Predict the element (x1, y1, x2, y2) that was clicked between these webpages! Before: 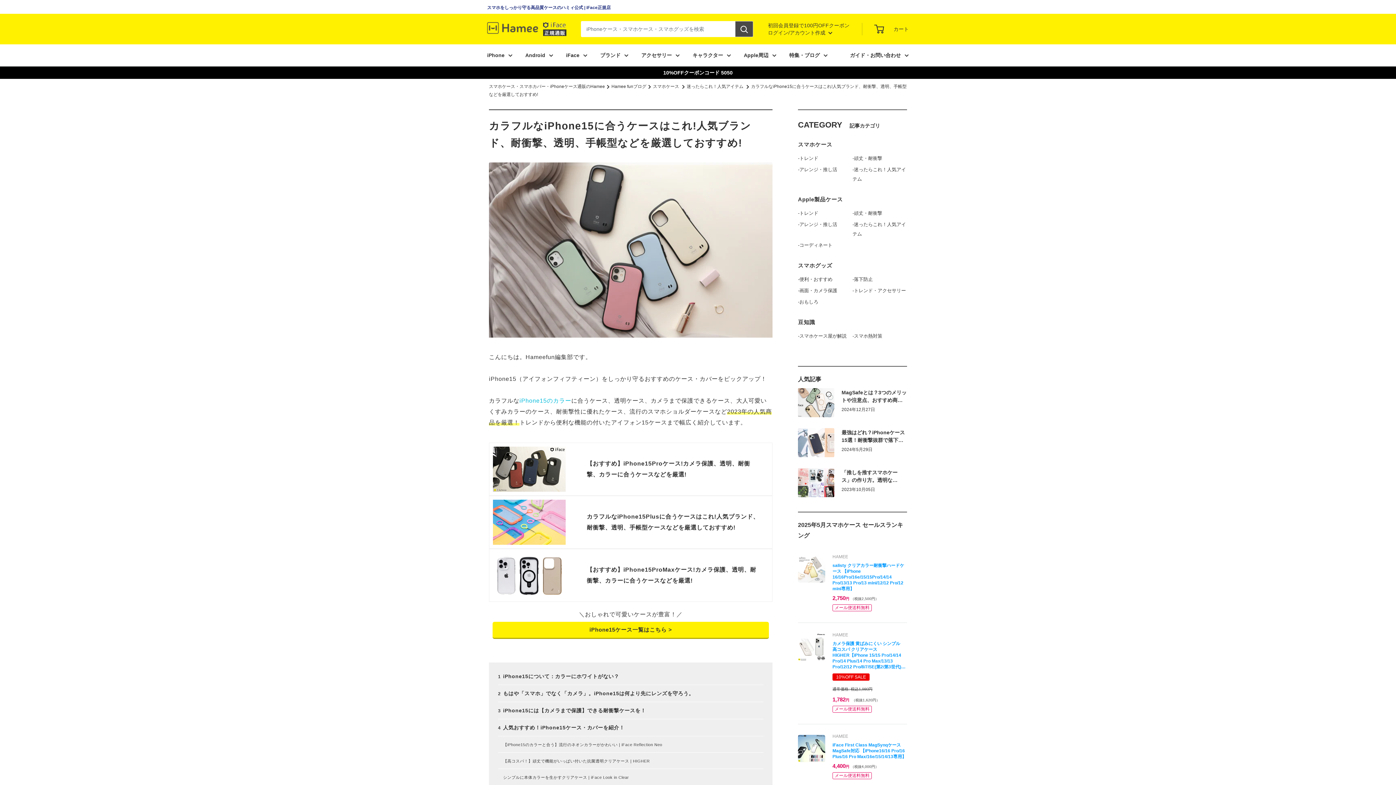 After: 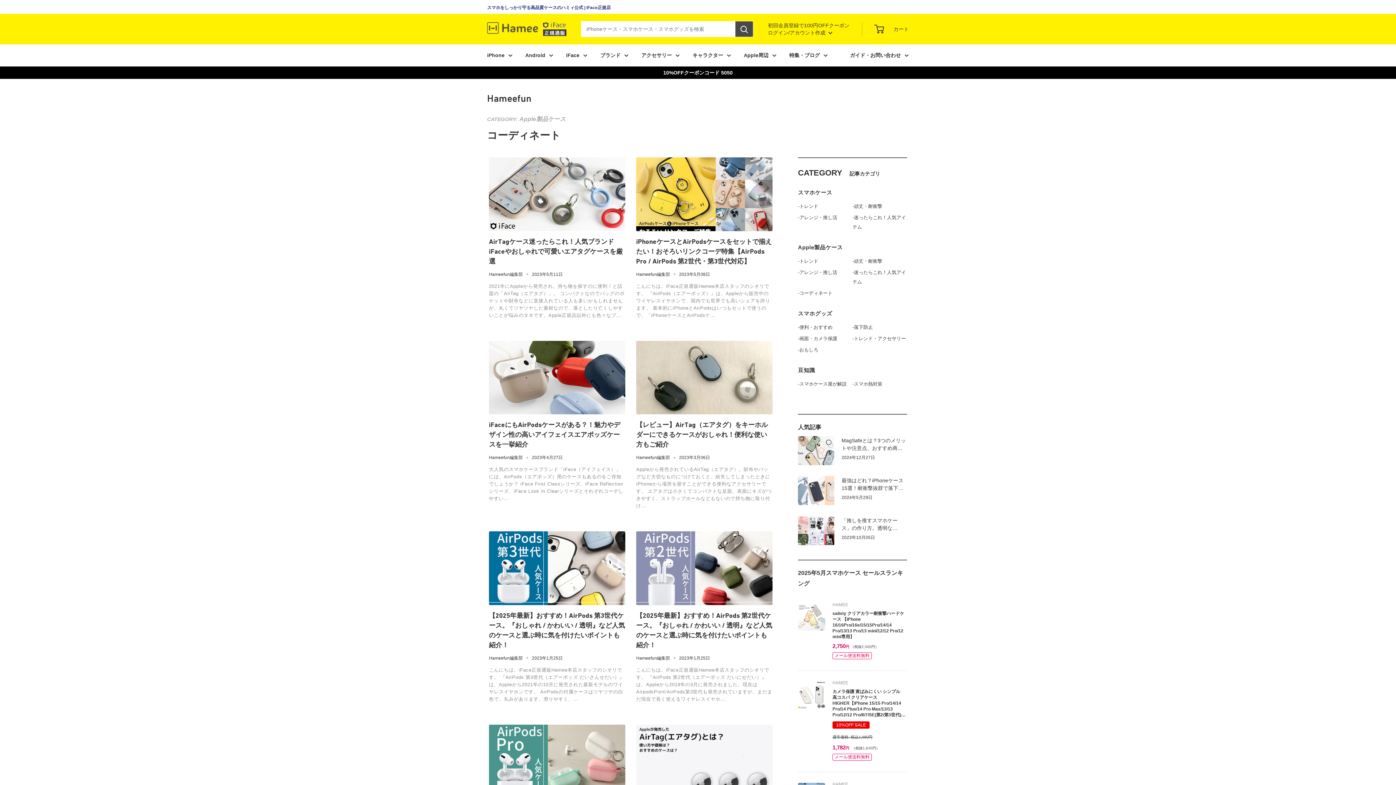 Action: label: コーディネート bbox: (798, 242, 832, 248)